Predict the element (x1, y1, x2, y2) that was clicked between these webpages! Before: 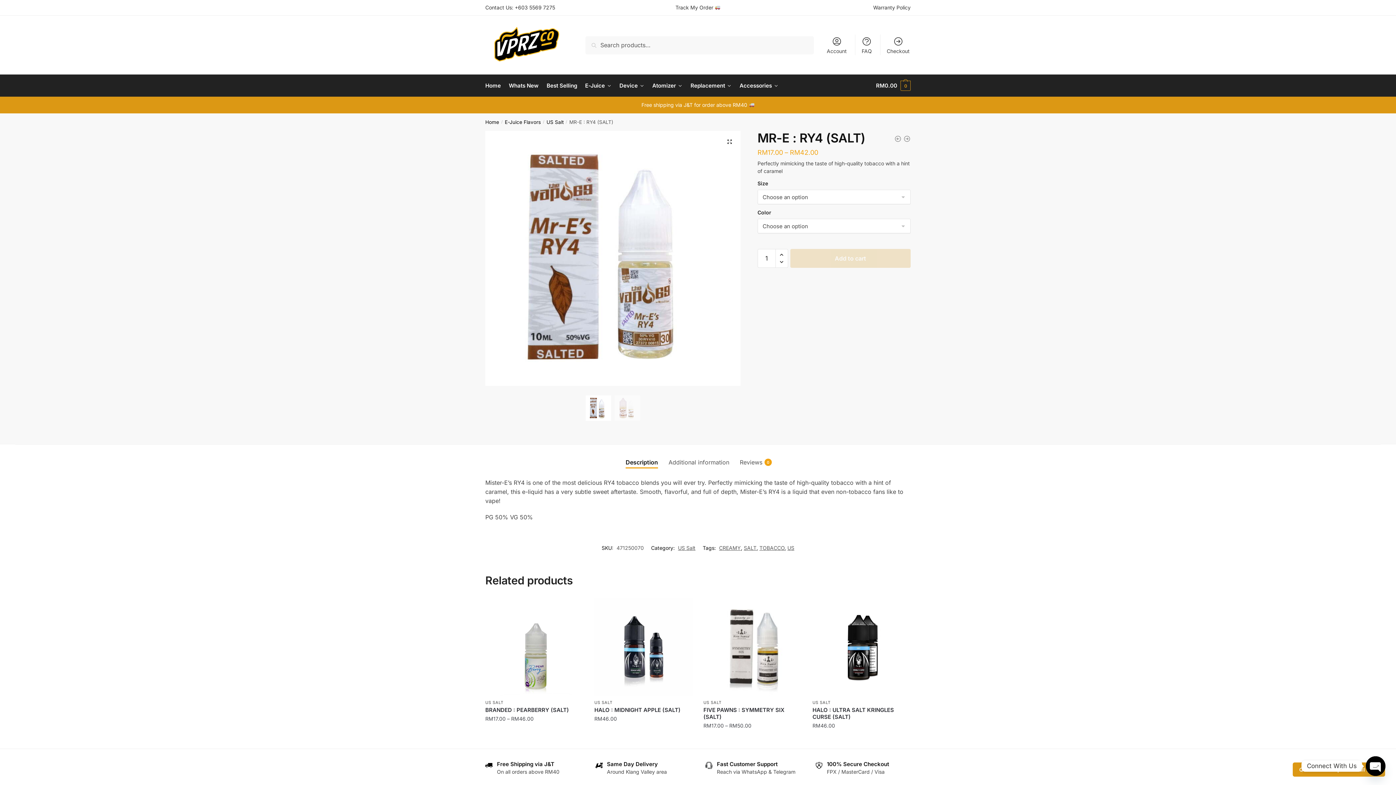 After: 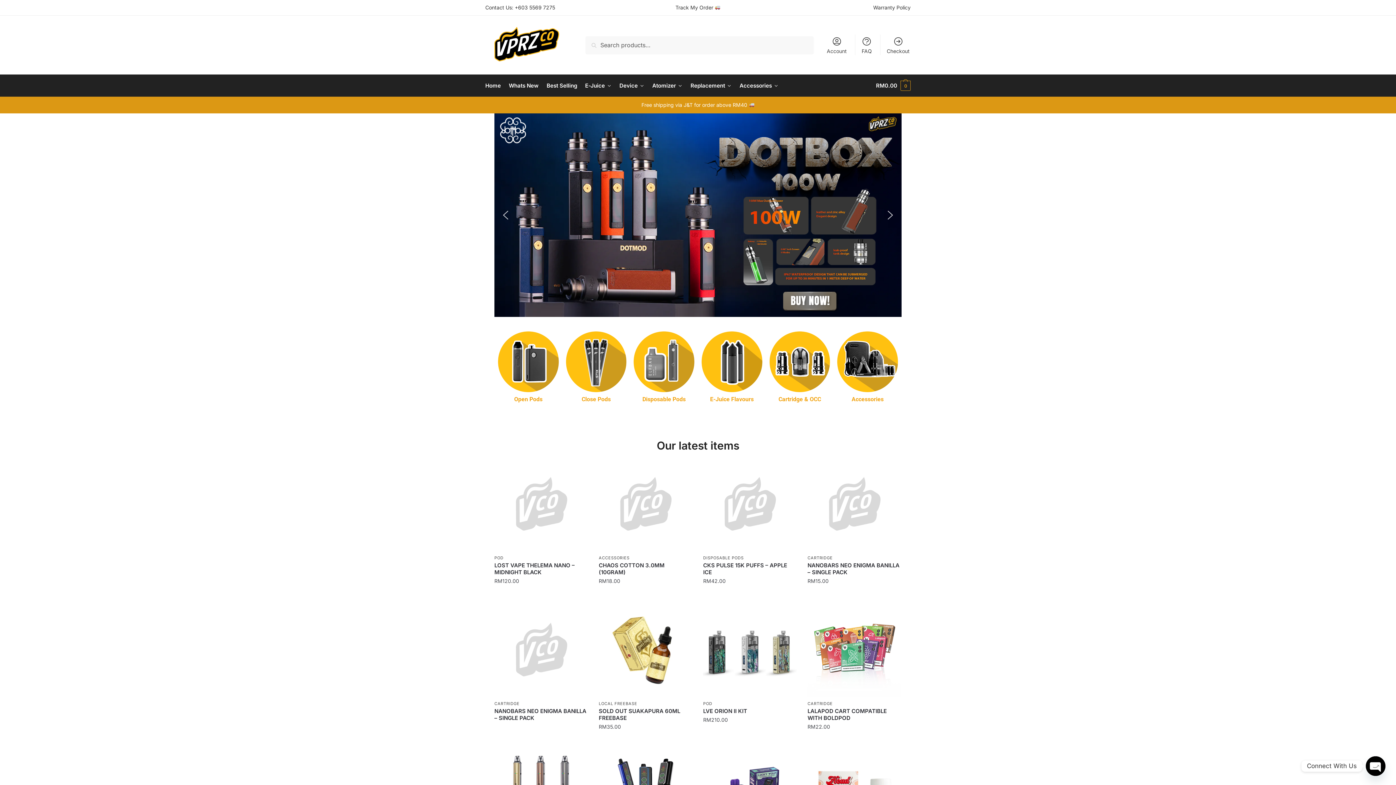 Action: bbox: (485, 74, 503, 96) label: Home